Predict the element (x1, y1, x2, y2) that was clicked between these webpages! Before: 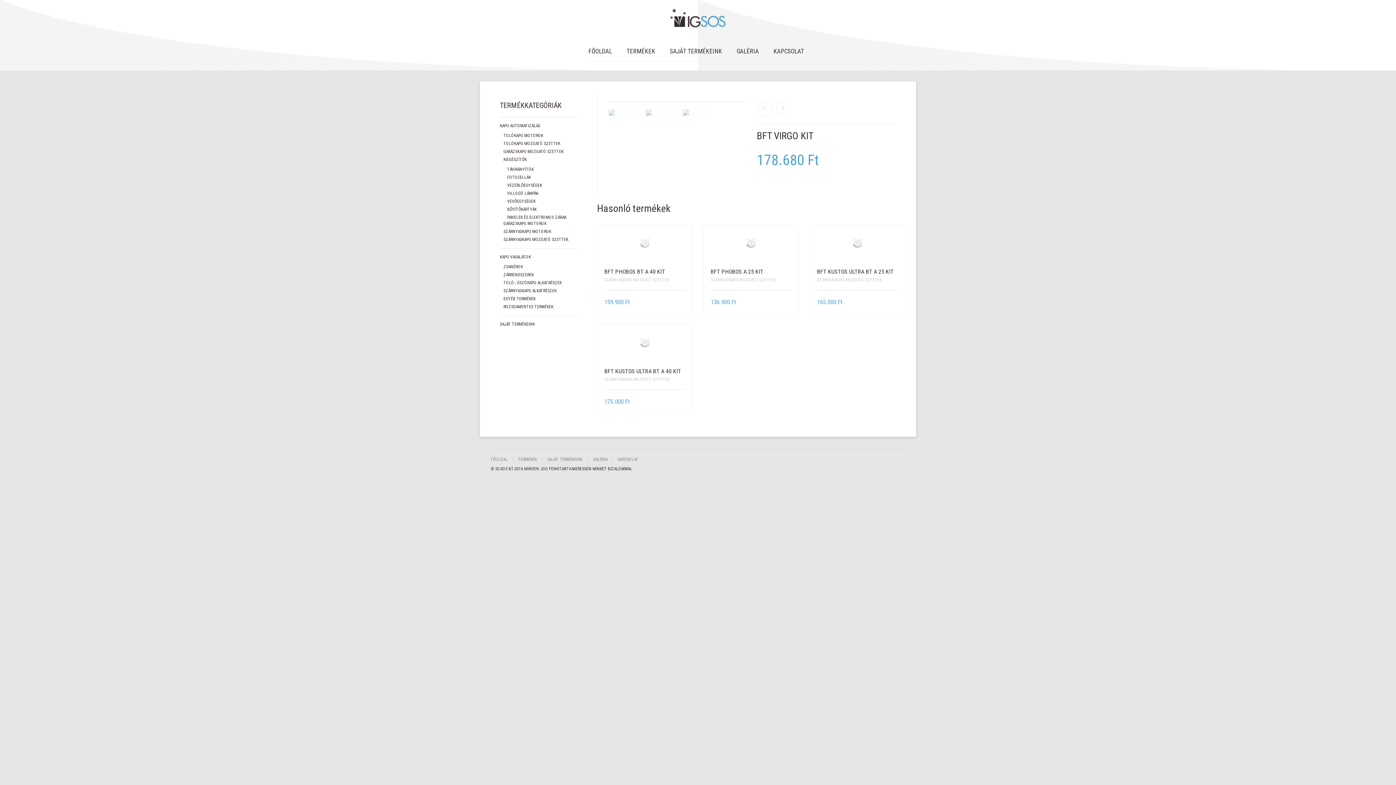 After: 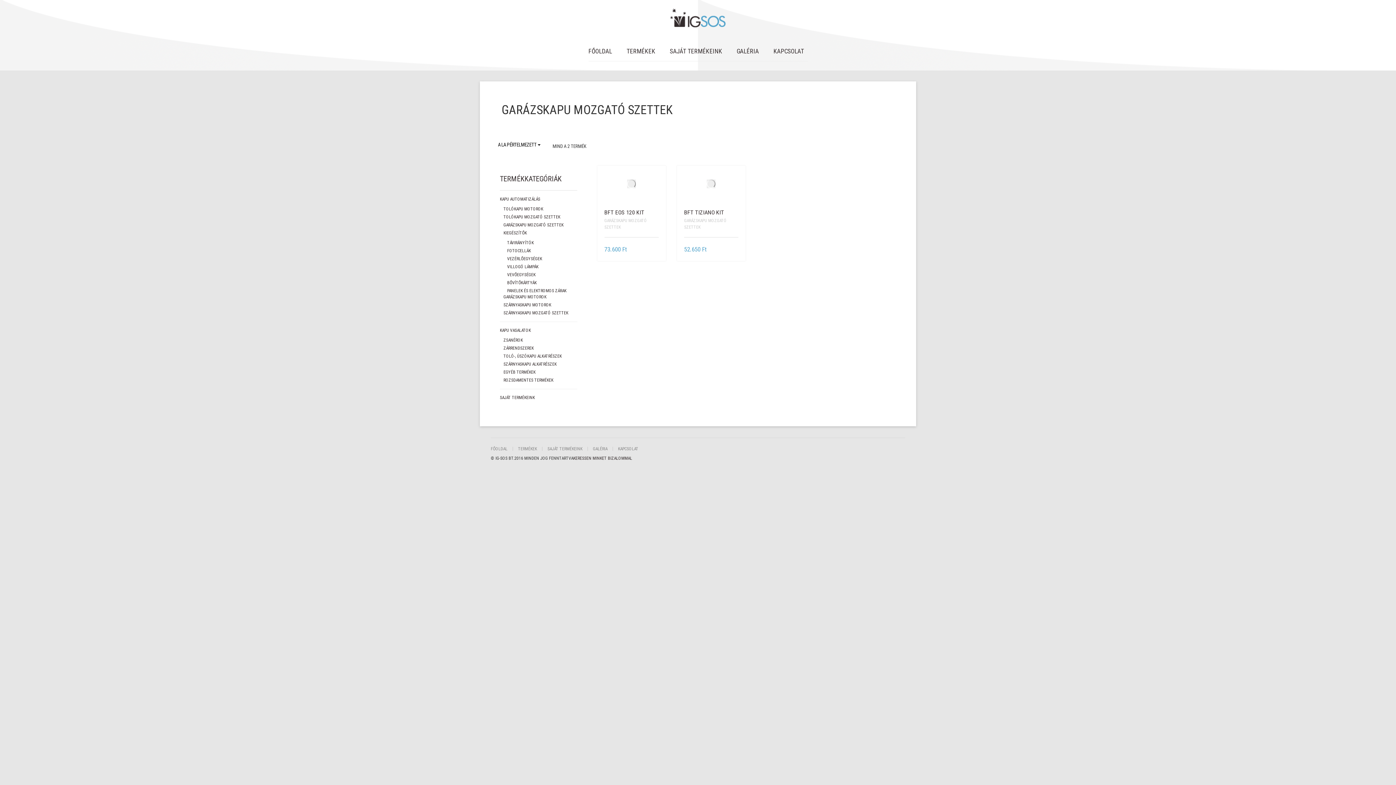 Action: bbox: (503, 149, 563, 154) label: GARÁZSKAPU MOZGATÓ SZETTEK